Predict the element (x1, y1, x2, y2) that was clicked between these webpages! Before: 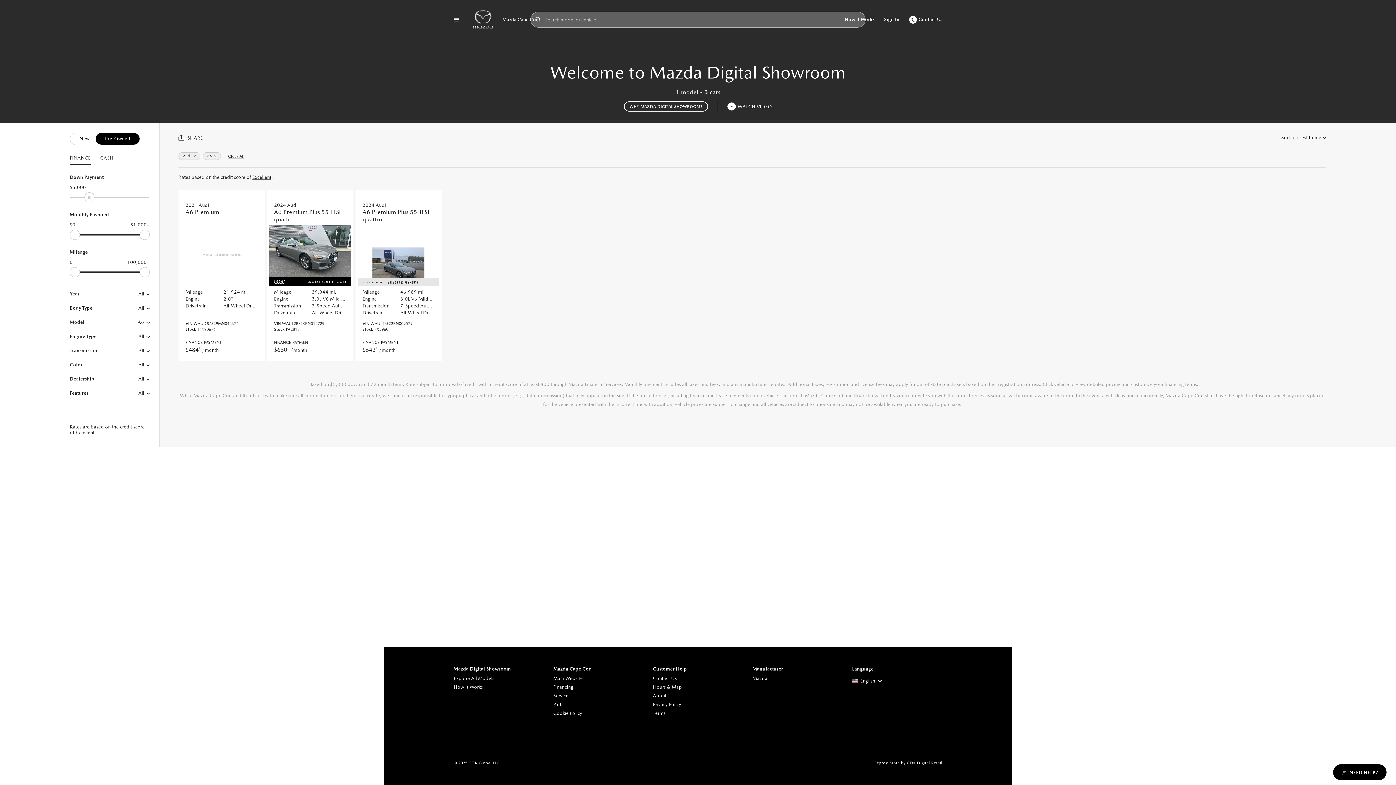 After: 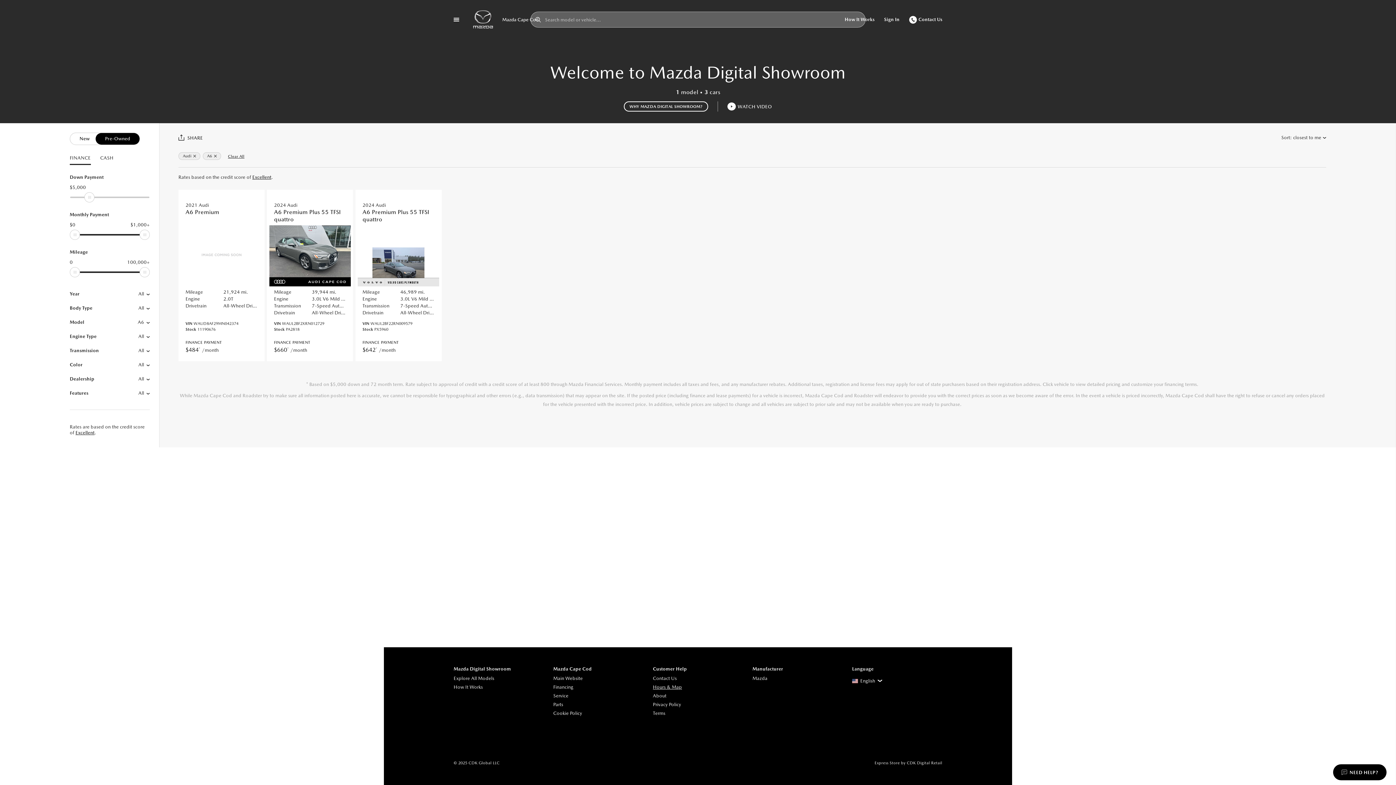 Action: bbox: (653, 683, 743, 692) label: Hours & Map